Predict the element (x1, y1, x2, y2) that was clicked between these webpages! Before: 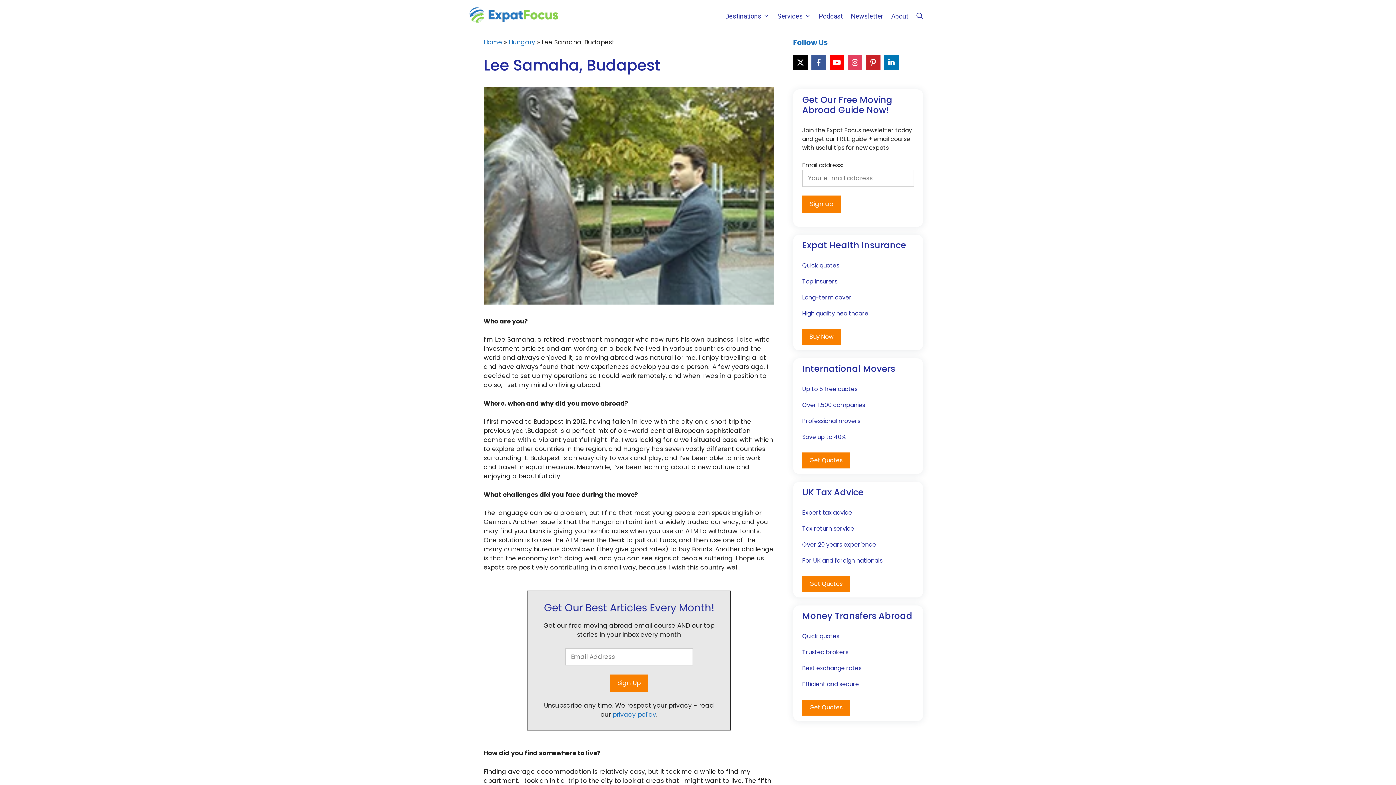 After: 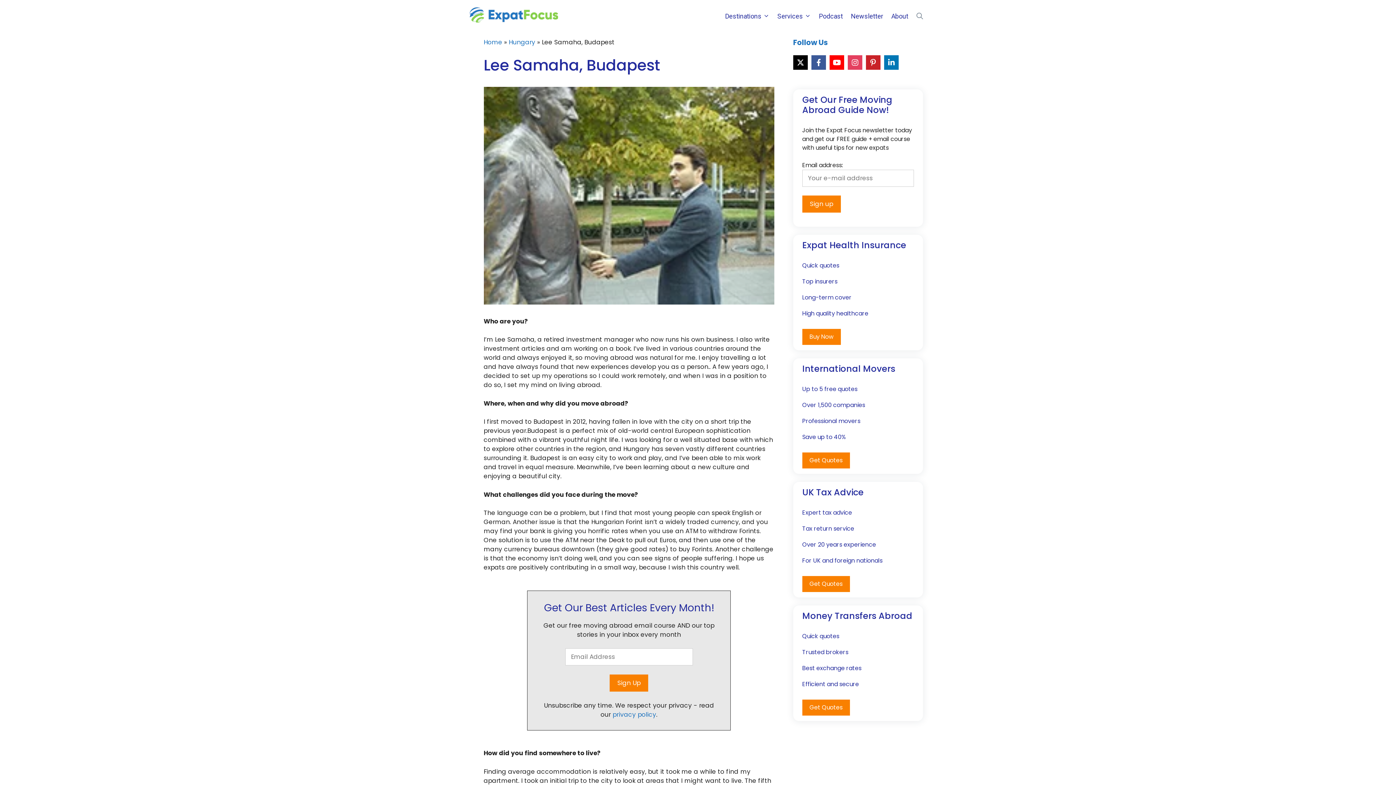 Action: label: Open Search Bar bbox: (912, 0, 927, 32)